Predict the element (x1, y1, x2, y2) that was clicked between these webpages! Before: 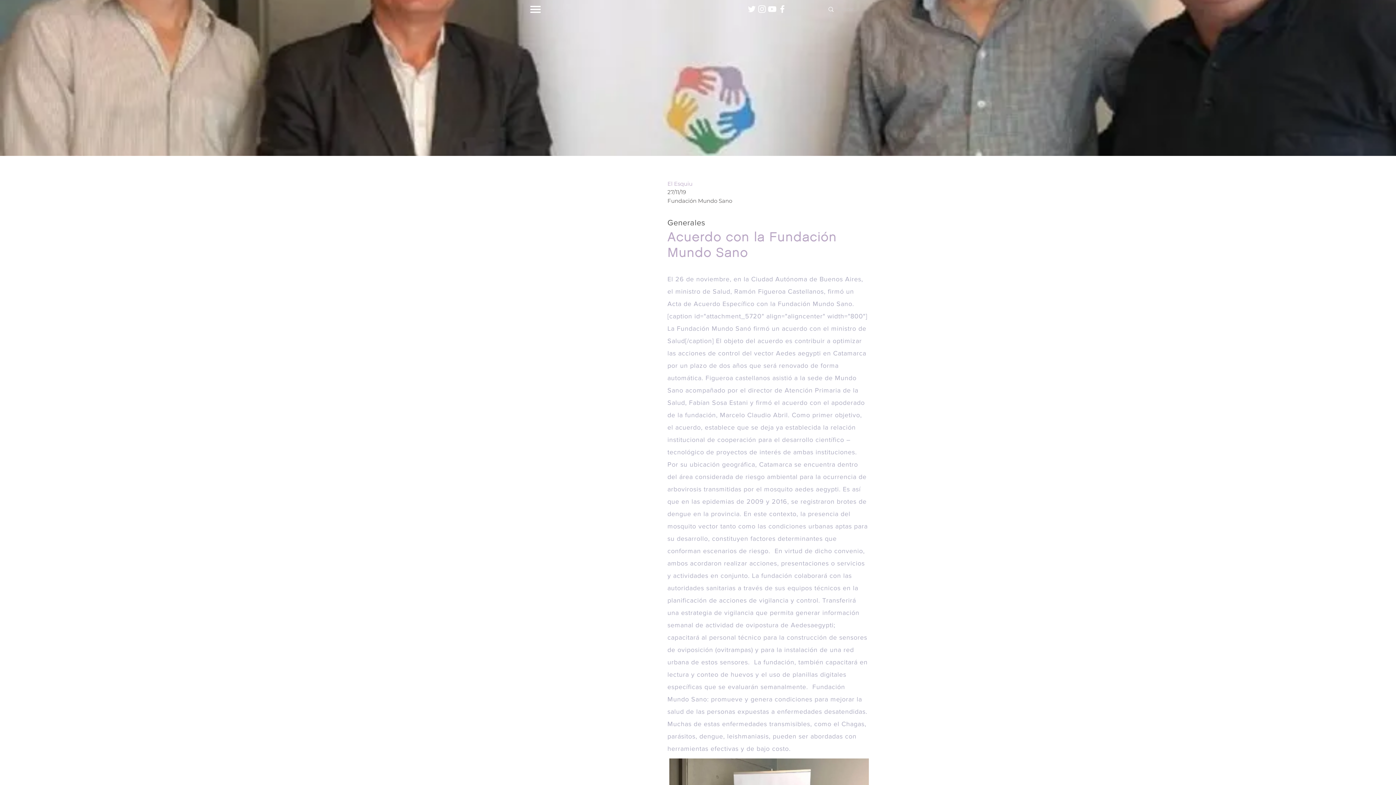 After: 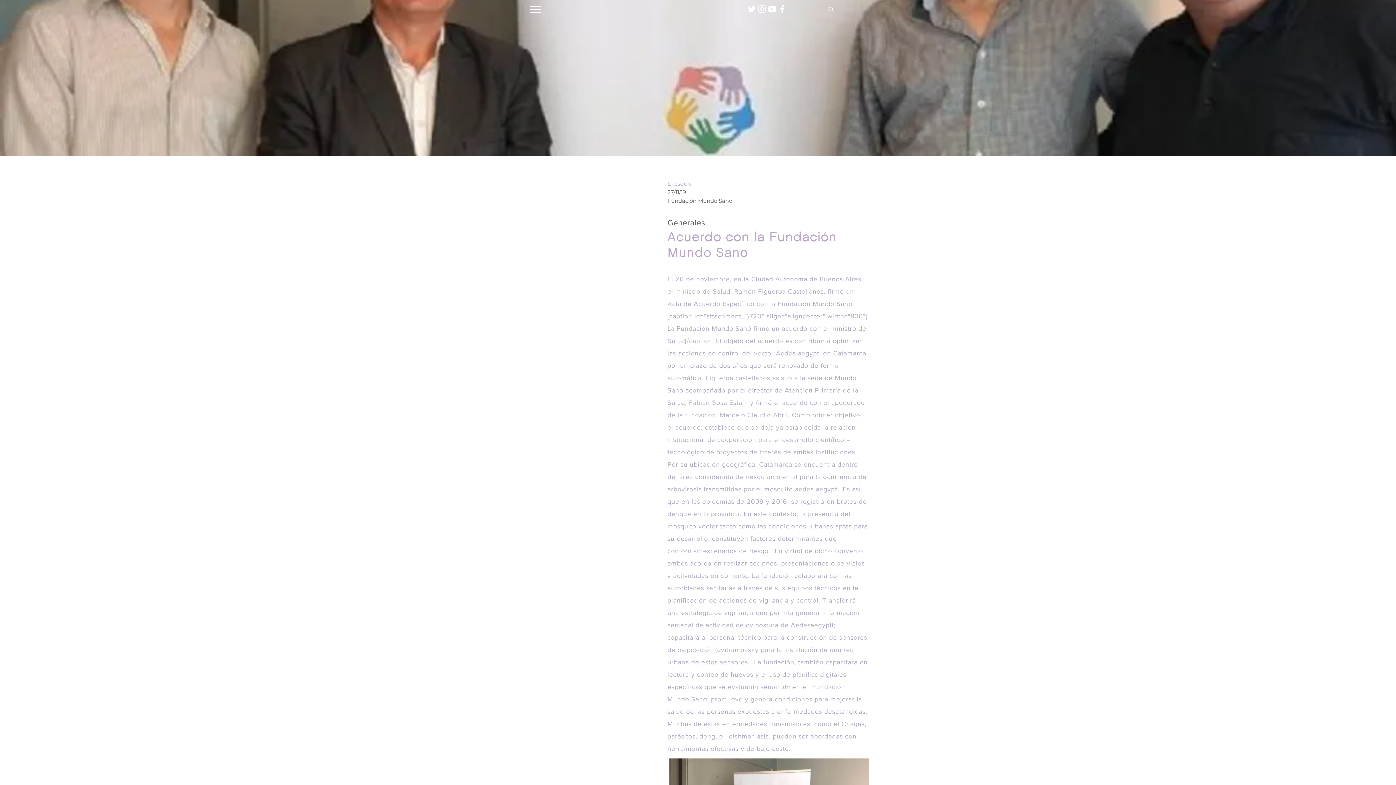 Action: bbox: (777, 4, 787, 14) label: Blanca Facebook Icono